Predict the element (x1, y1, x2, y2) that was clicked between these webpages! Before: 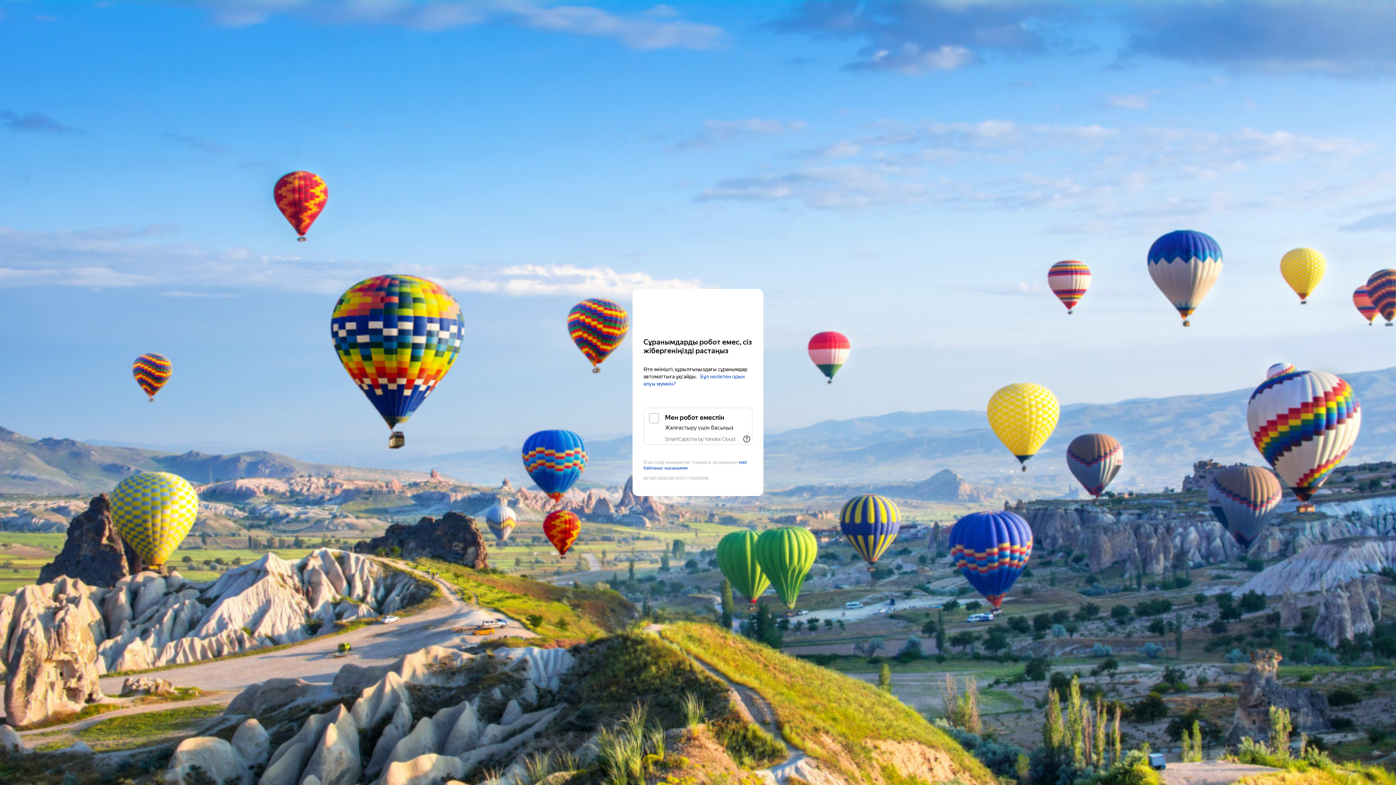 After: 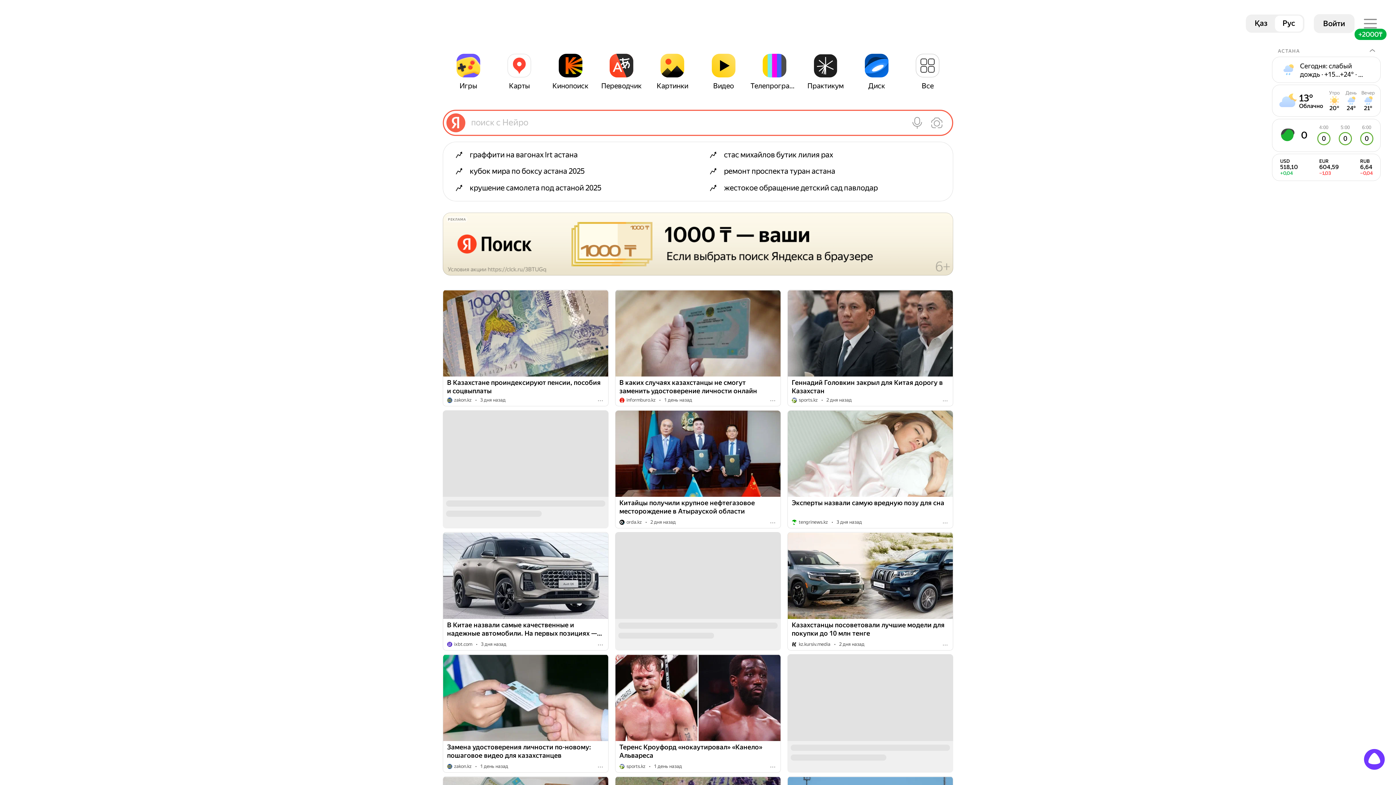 Action: bbox: (643, 303, 752, 316) label: Yandex